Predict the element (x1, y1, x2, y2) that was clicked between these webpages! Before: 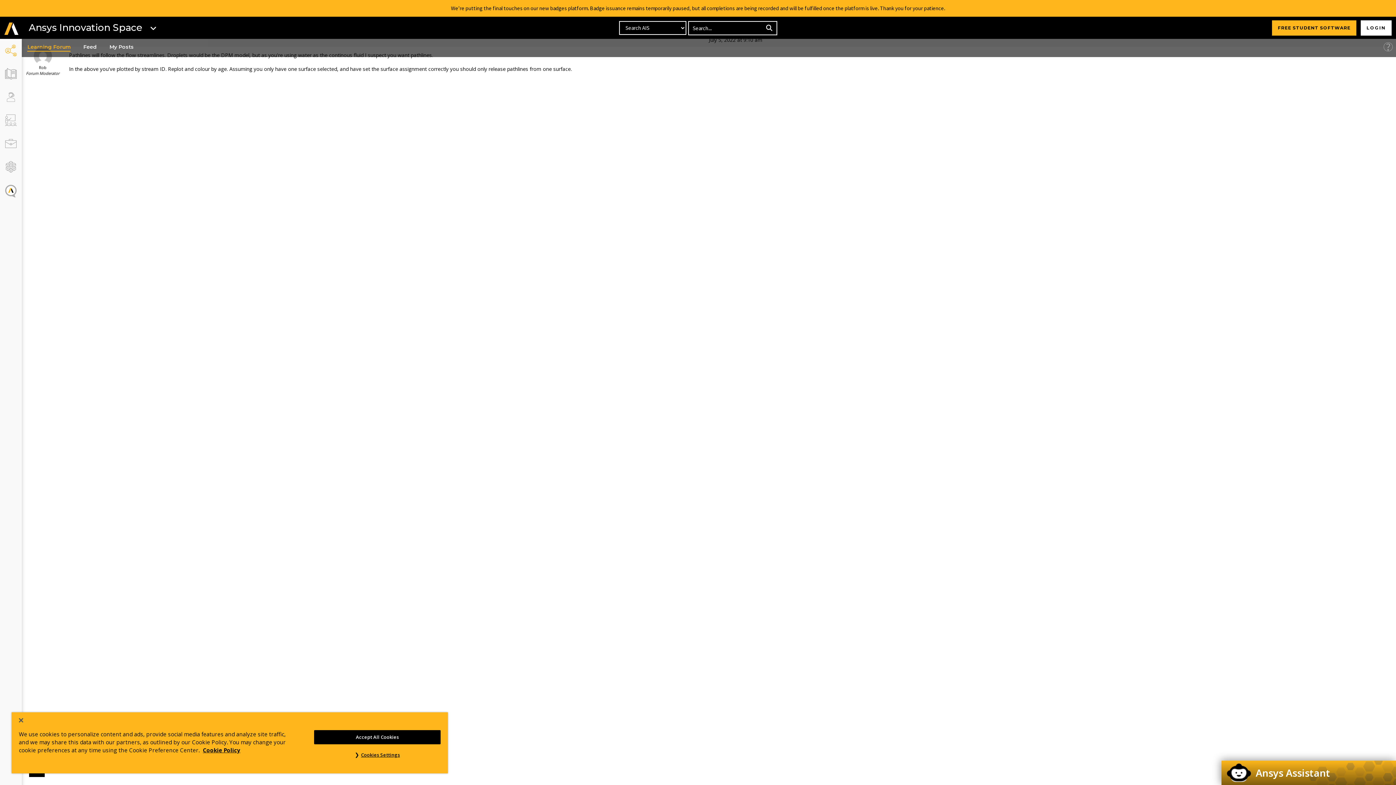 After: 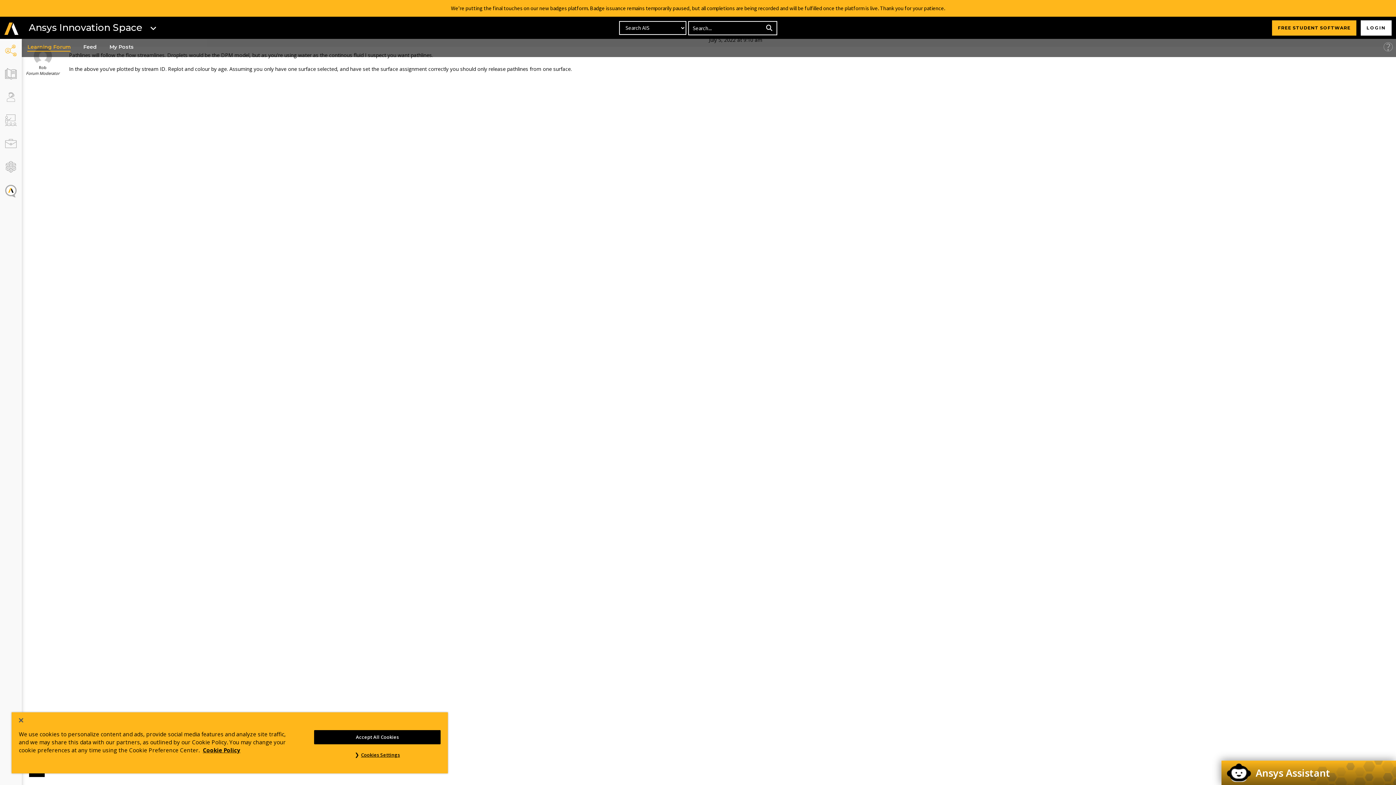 Action: bbox: (763, 22, 776, 33)